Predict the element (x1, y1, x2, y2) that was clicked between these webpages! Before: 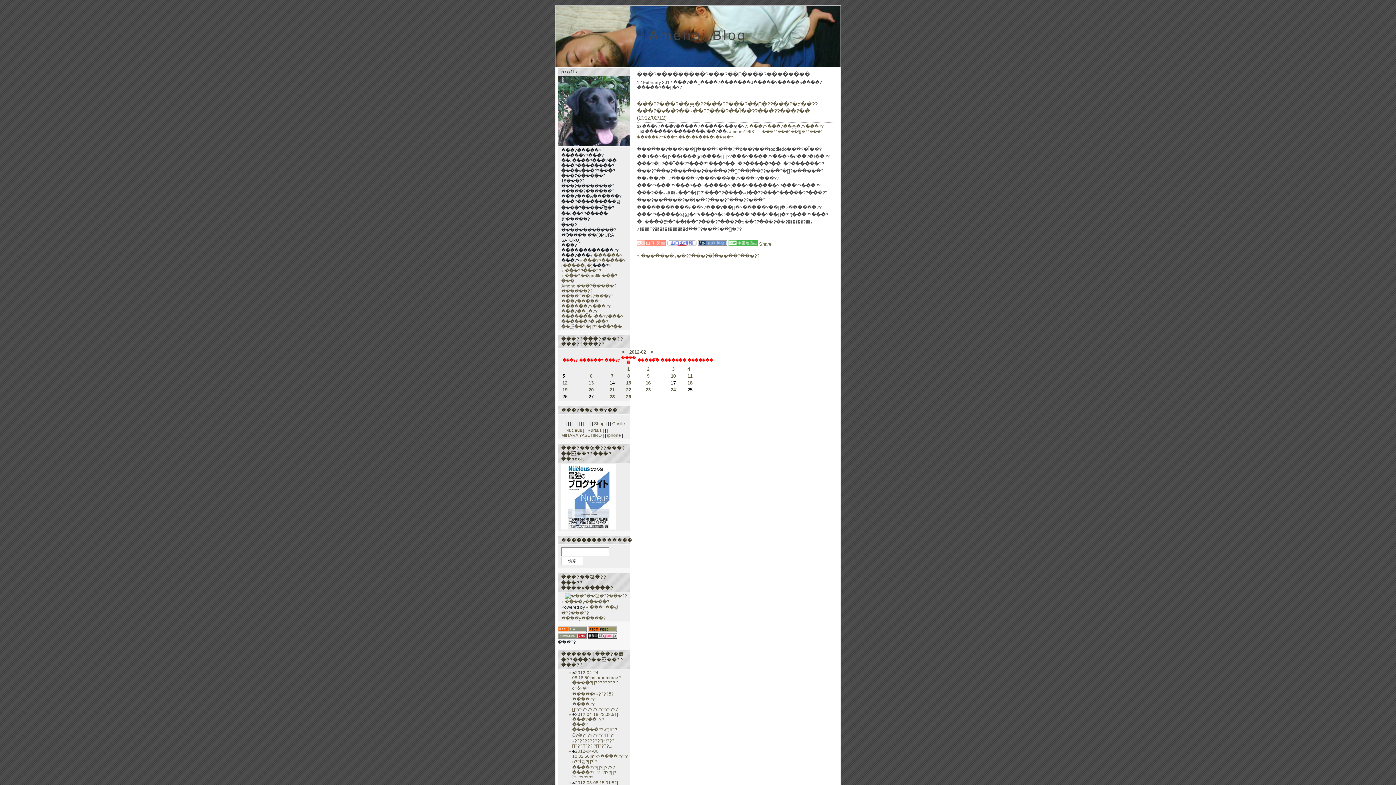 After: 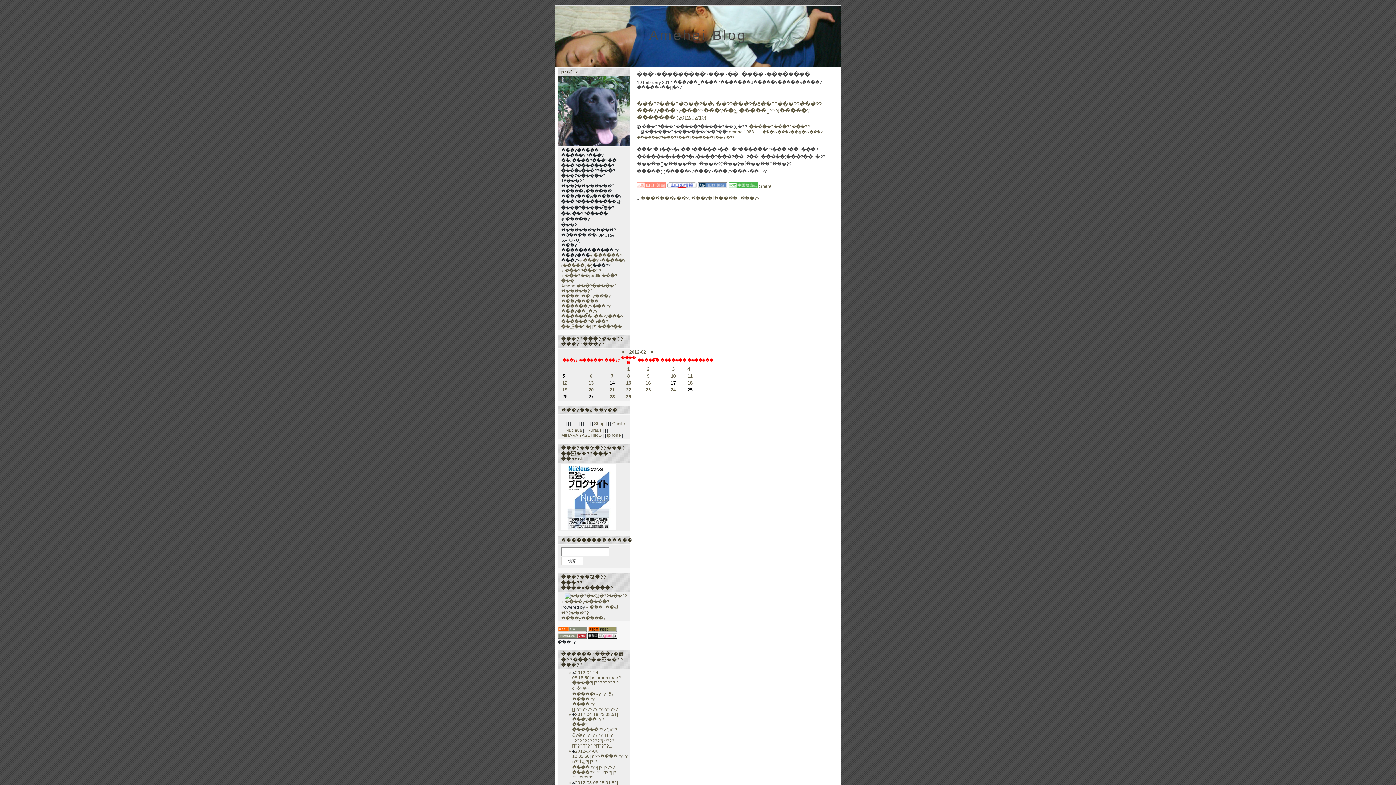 Action: bbox: (670, 373, 676, 378) label: 10